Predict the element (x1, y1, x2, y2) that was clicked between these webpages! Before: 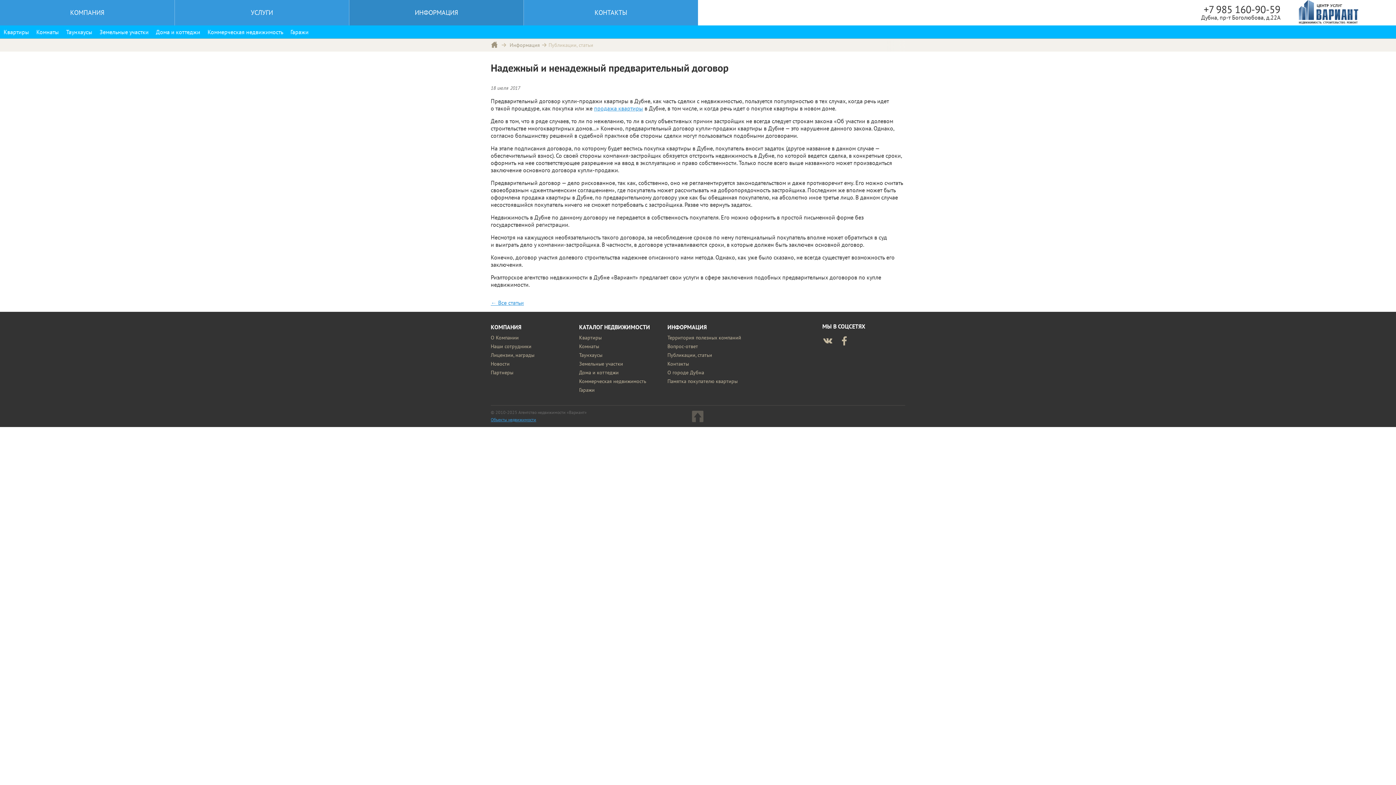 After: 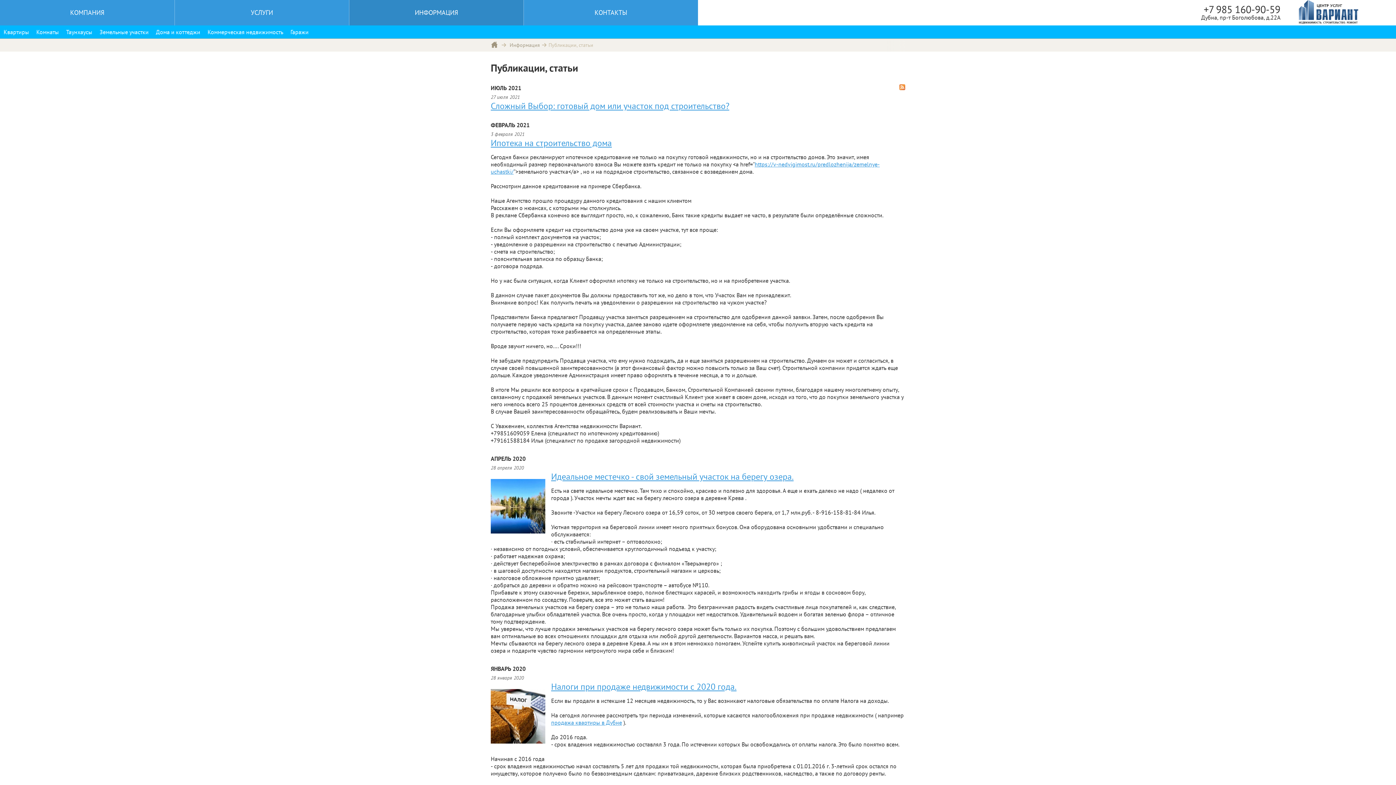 Action: label: ИНФОРМАЦИЯ bbox: (349, 0, 523, 25)